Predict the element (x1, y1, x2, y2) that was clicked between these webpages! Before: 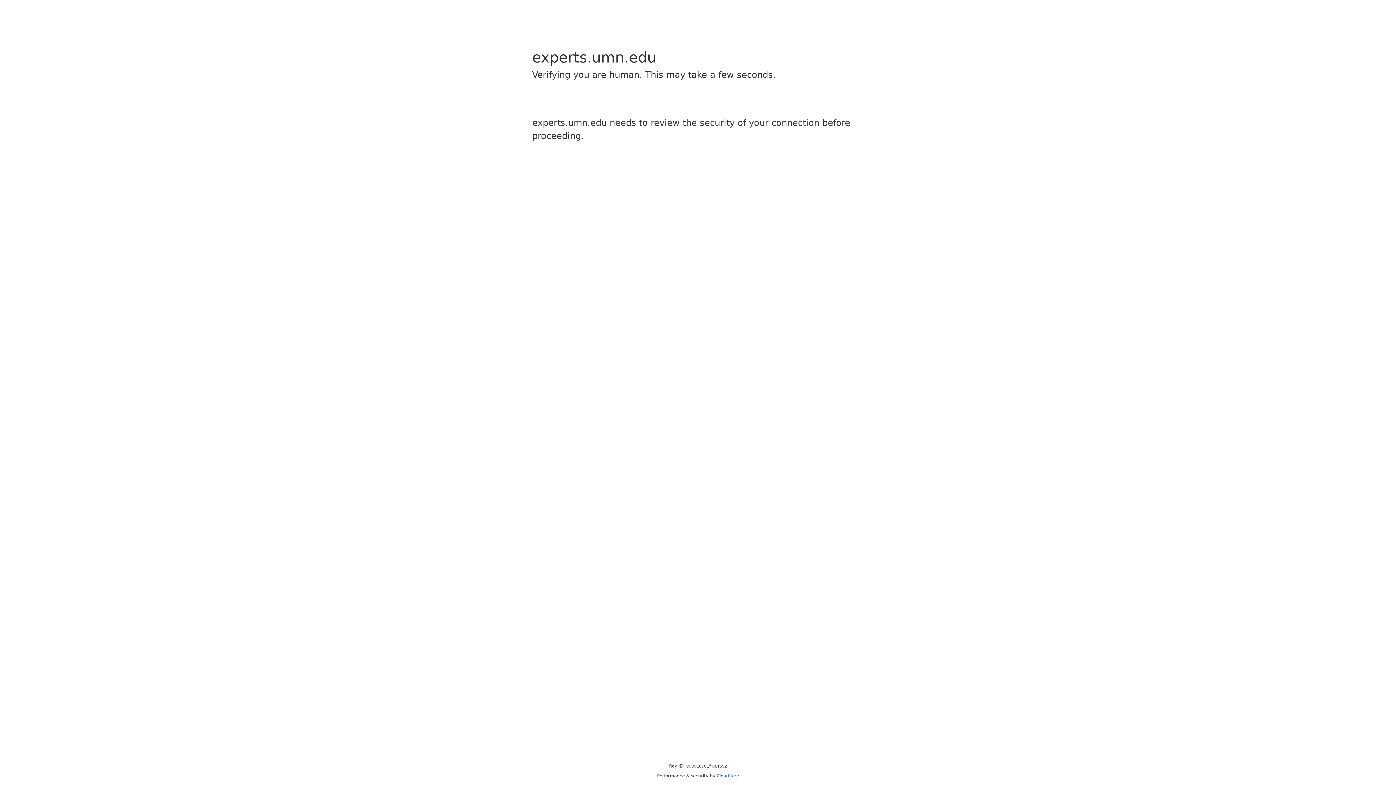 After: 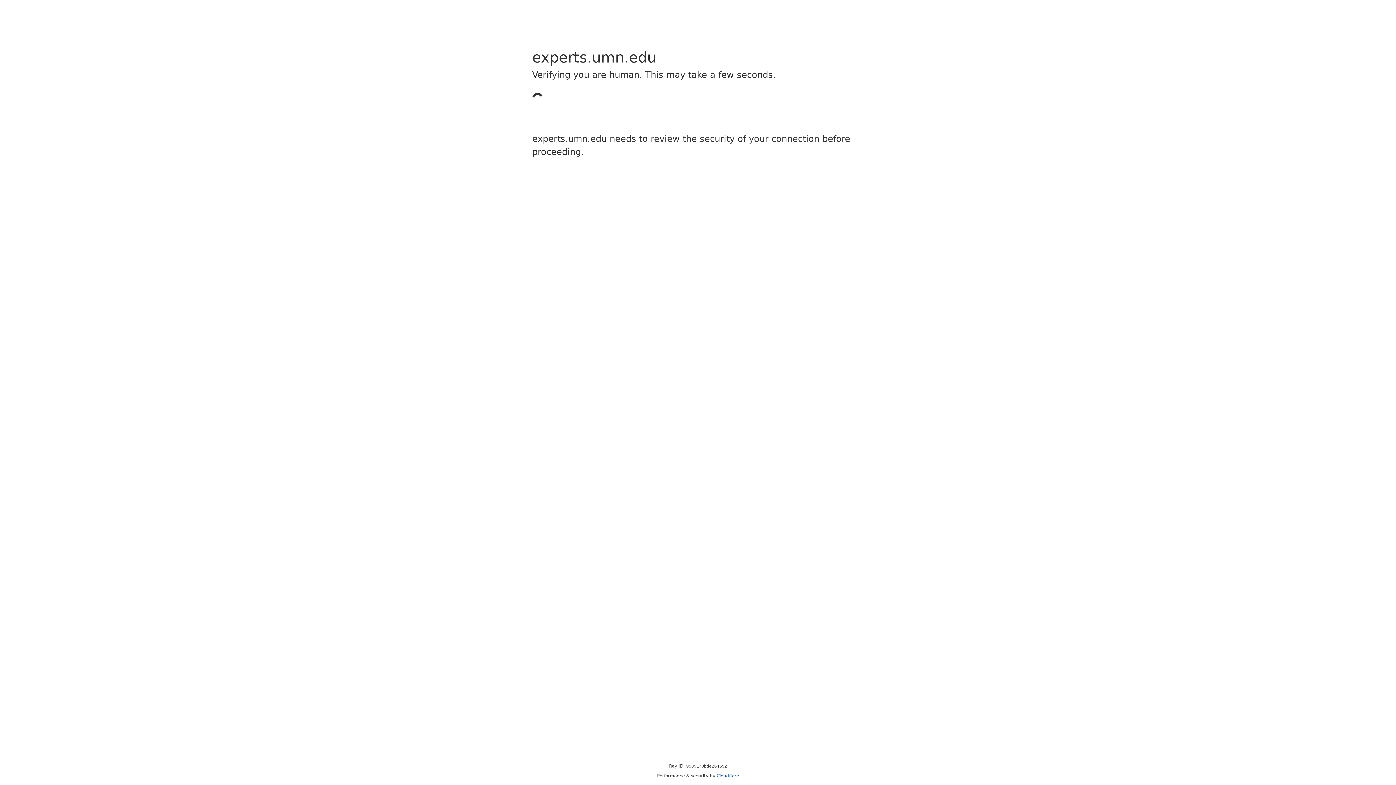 Action: bbox: (716, 773, 739, 778) label: Cloudflare